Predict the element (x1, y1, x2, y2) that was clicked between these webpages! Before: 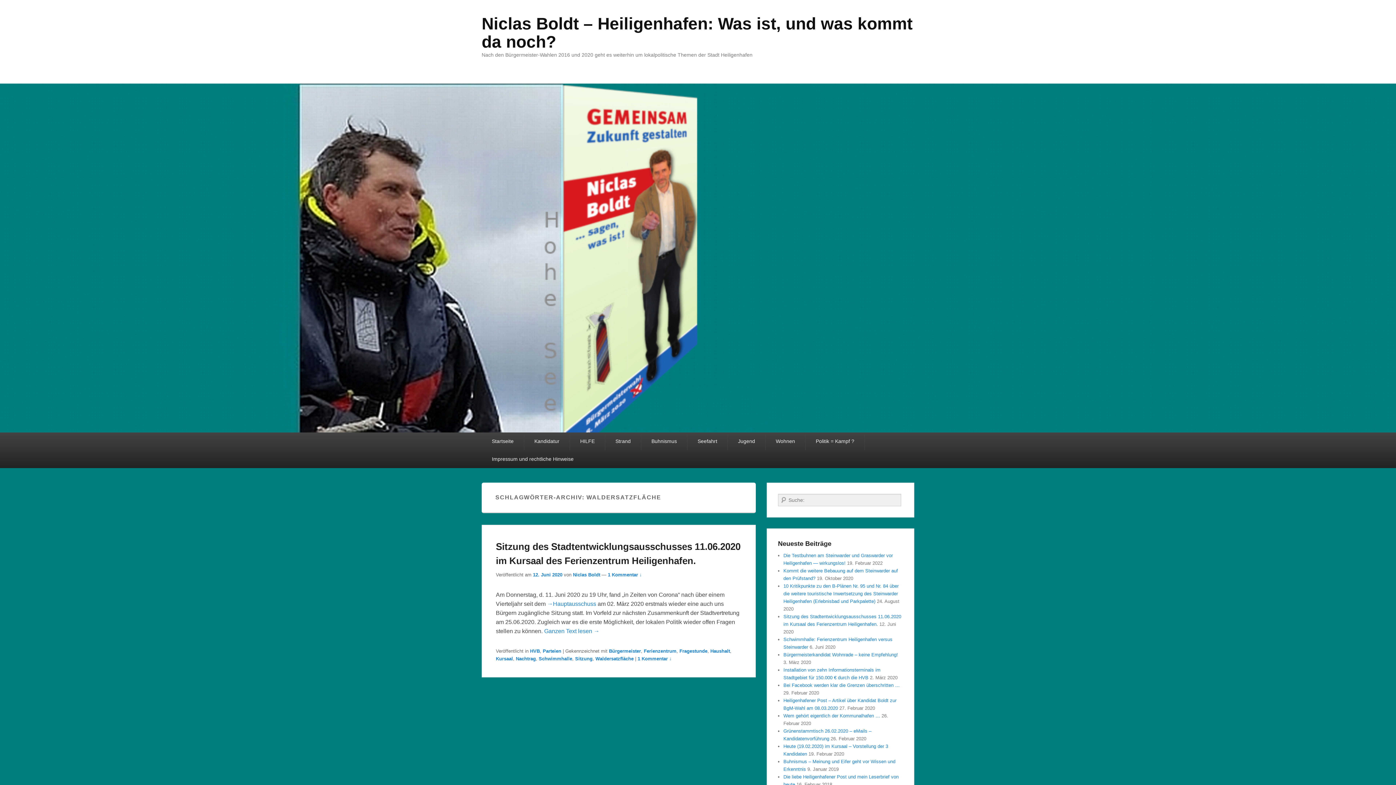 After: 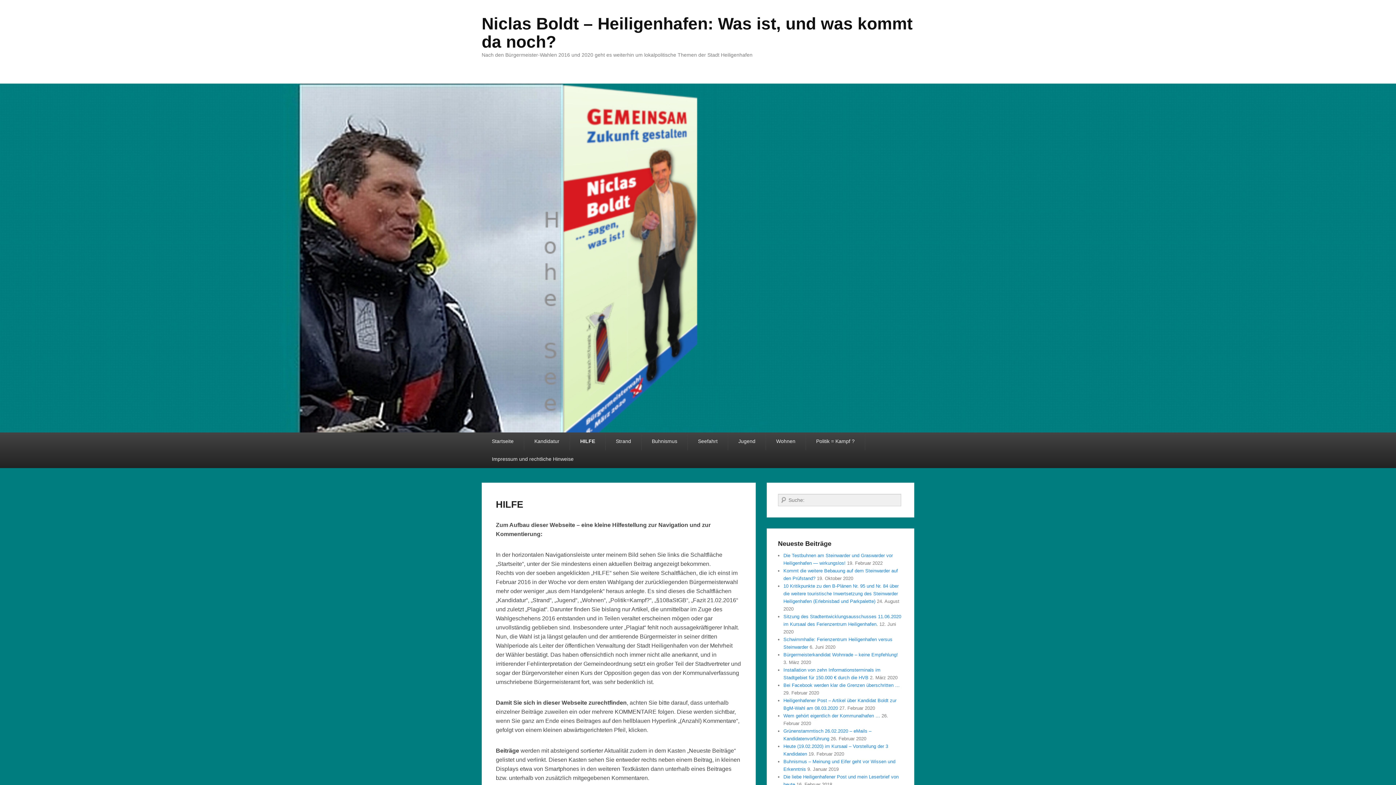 Action: label: HILFE bbox: (570, 432, 605, 450)